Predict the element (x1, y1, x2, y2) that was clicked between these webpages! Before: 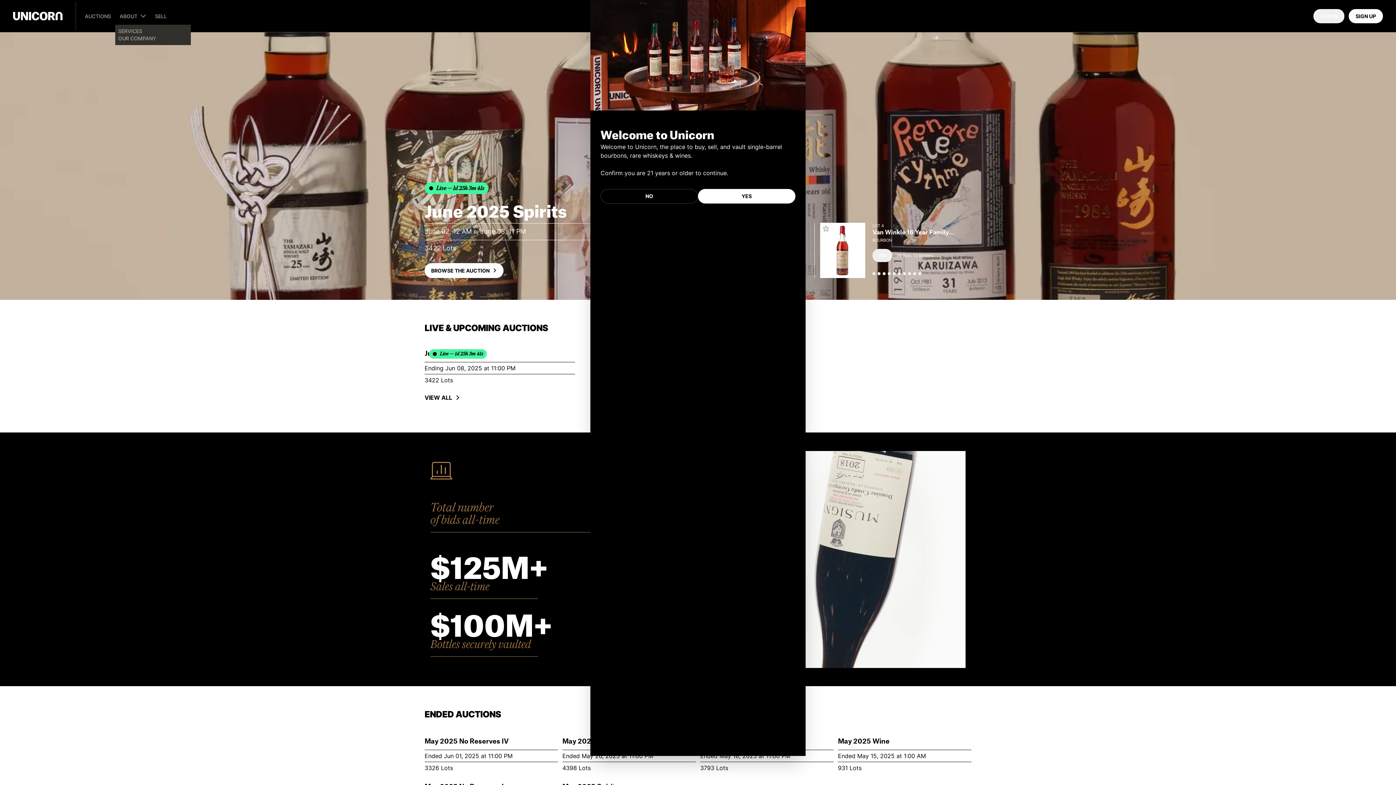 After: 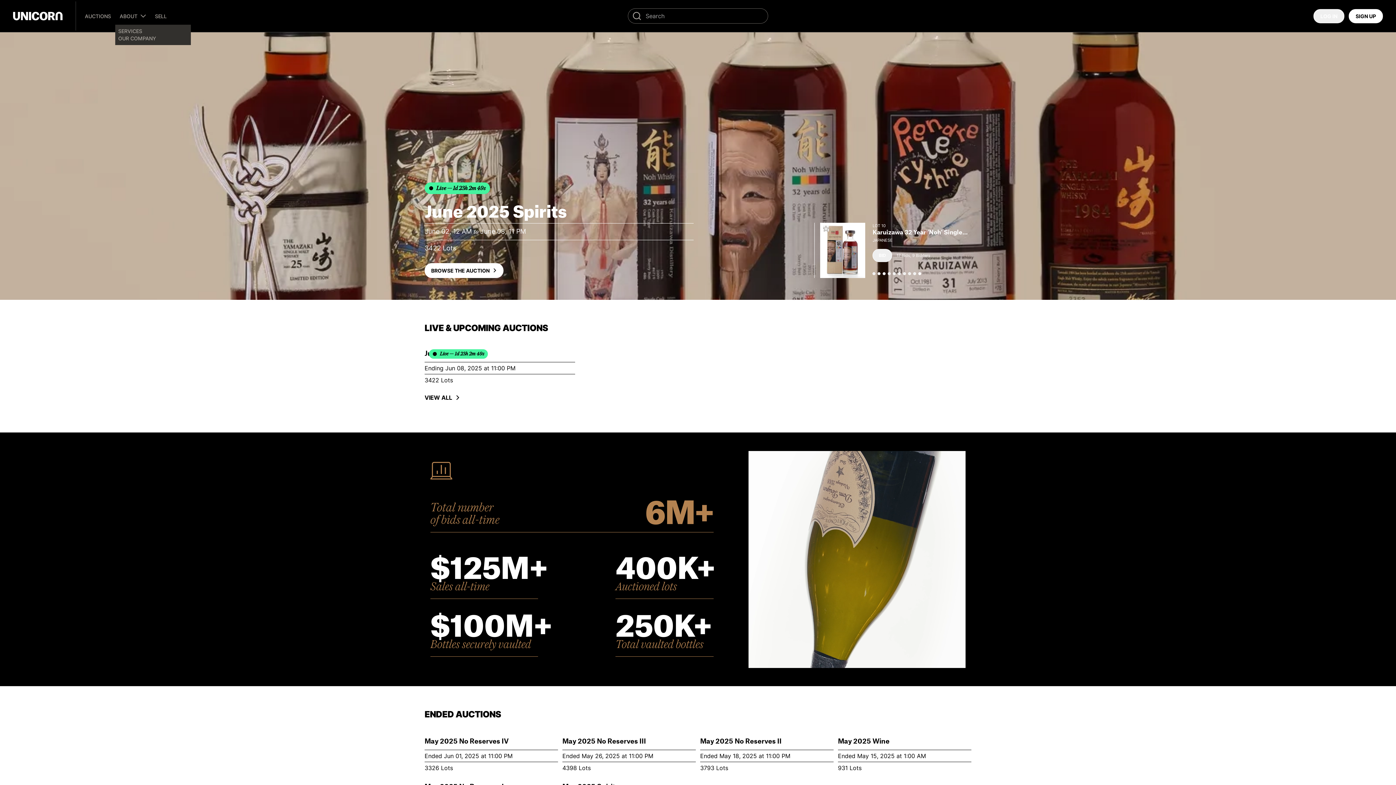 Action: bbox: (698, 189, 795, 203) label: YES